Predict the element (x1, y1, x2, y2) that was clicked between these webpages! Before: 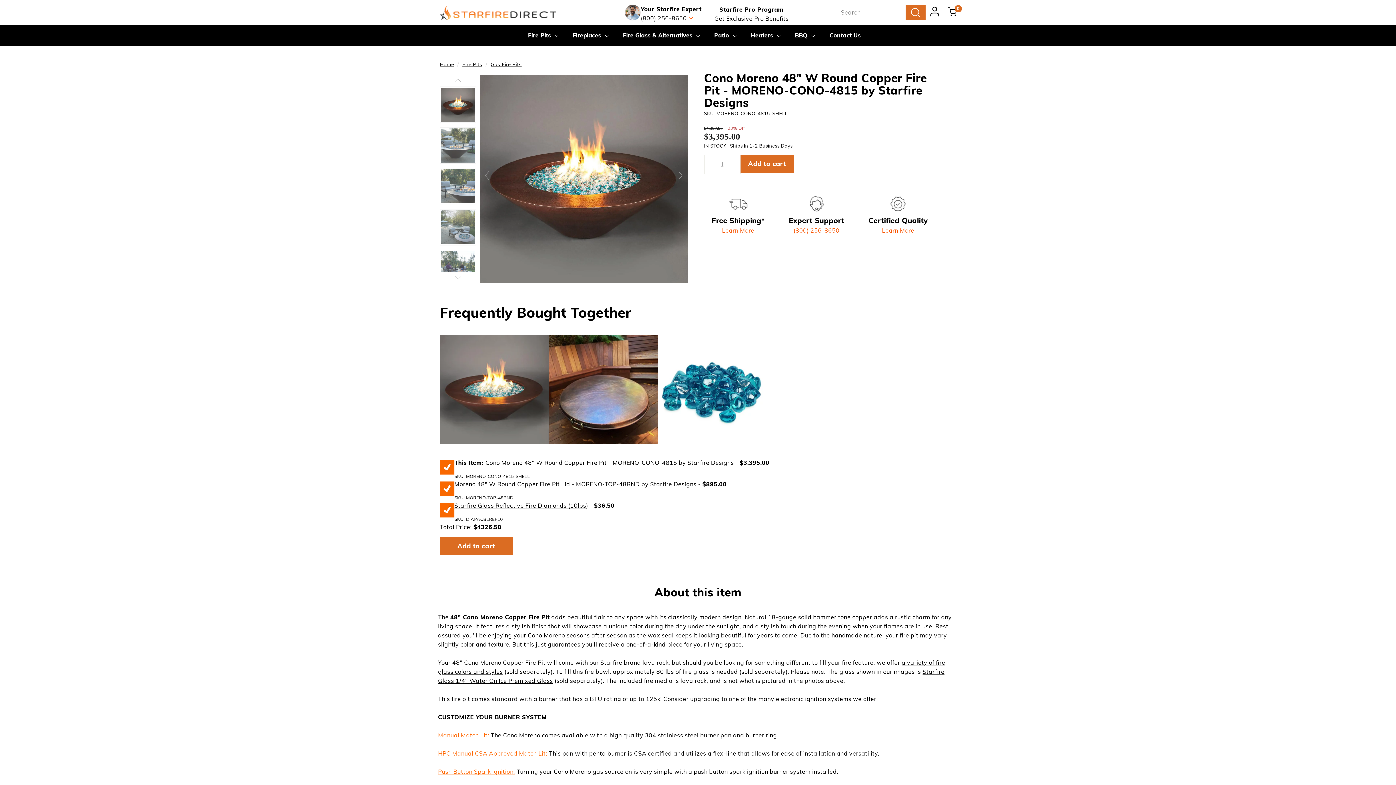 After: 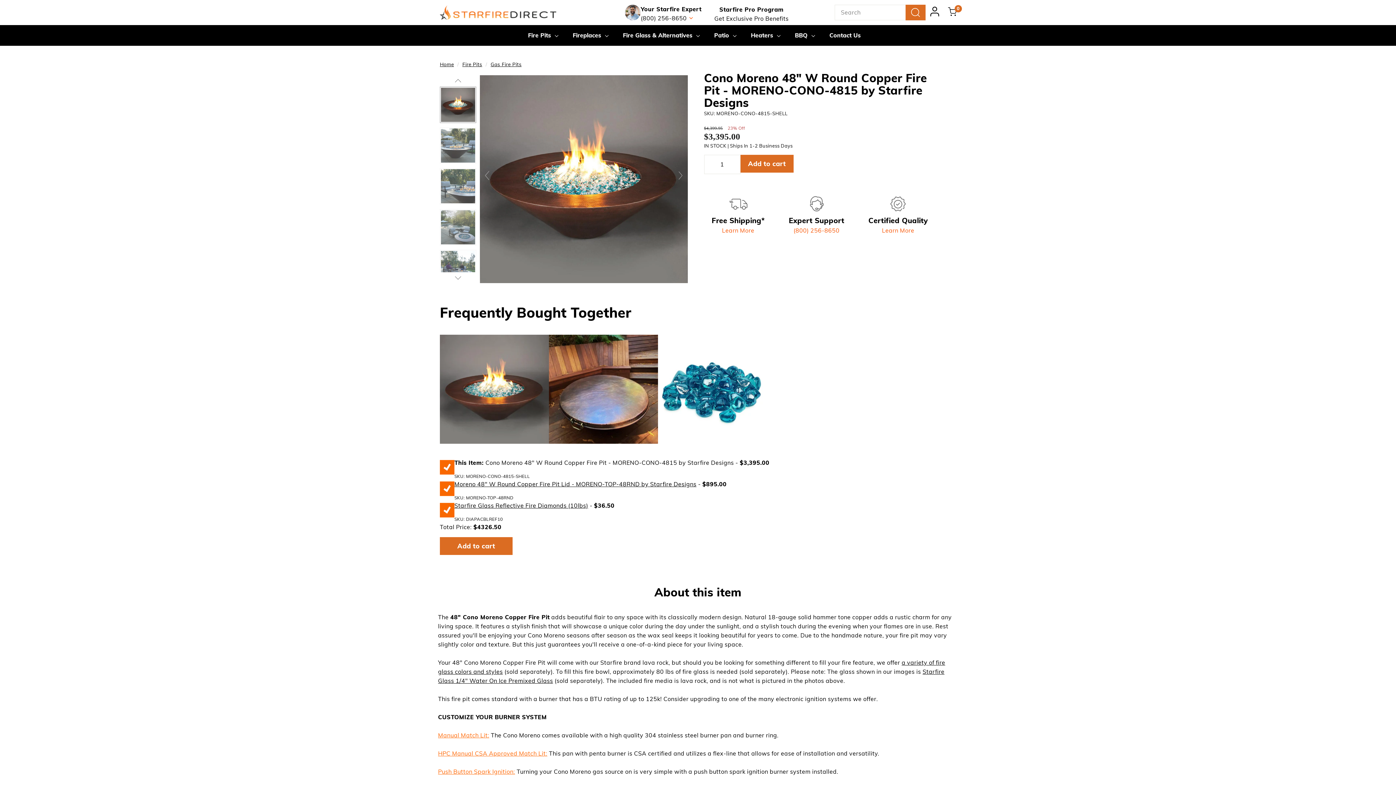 Action: bbox: (440, 86, 476, 123)